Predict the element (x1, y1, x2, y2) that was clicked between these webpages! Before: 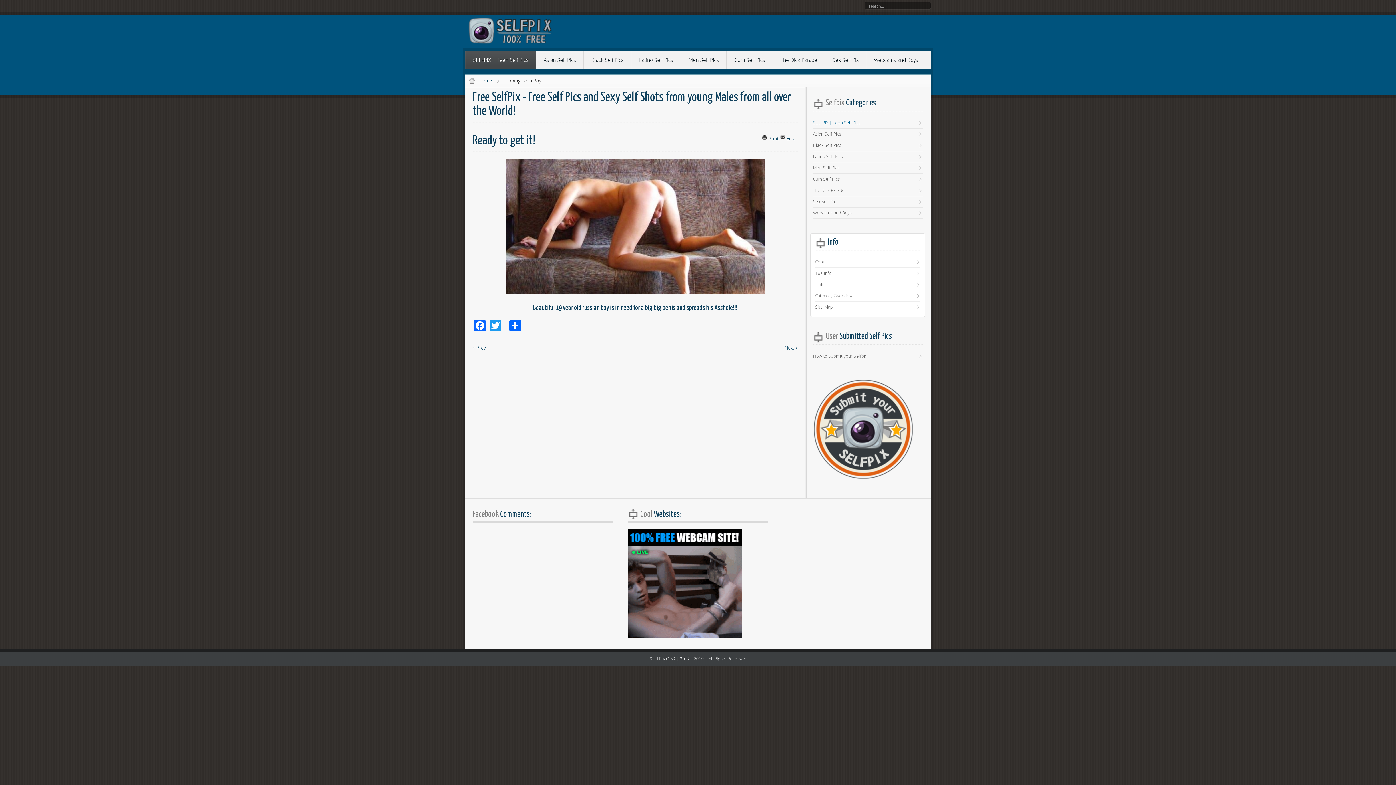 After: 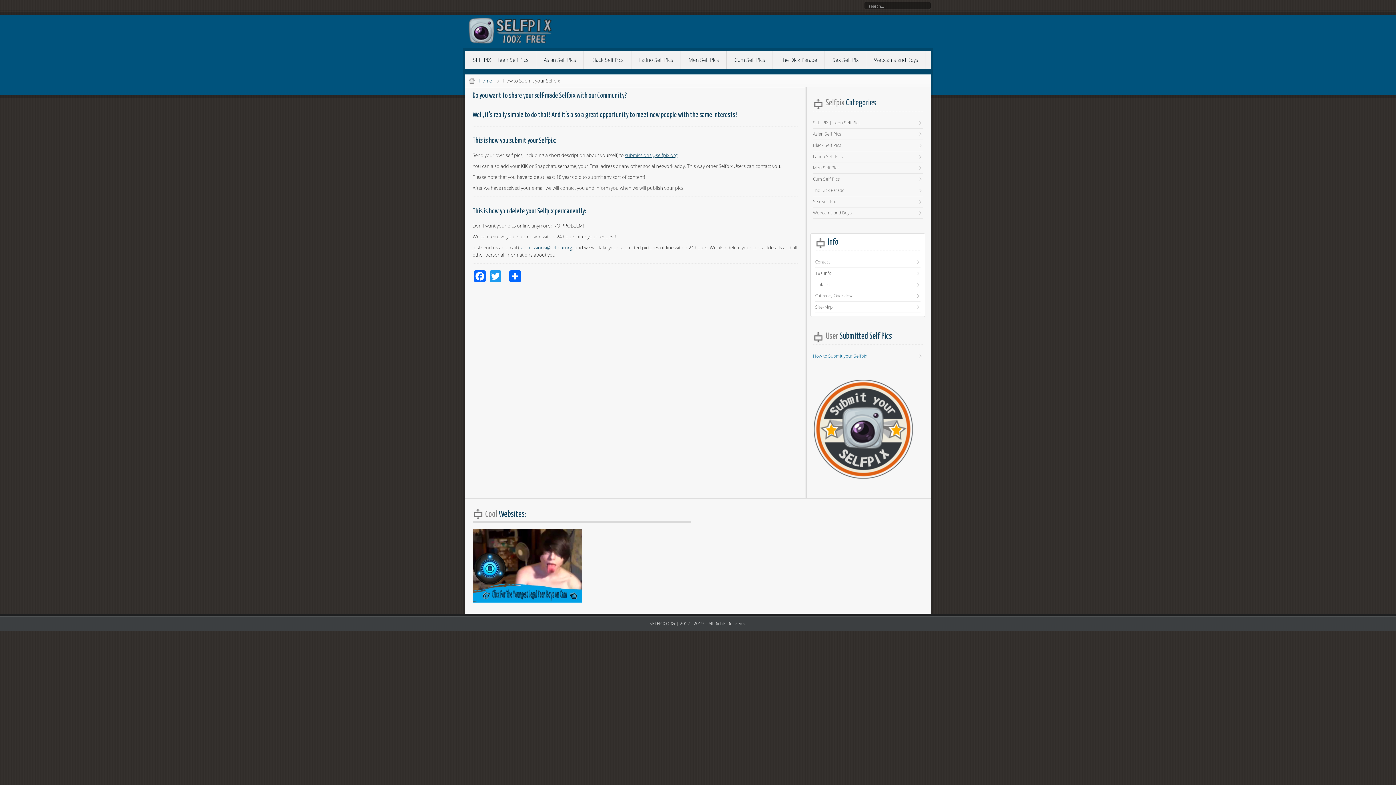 Action: bbox: (813, 475, 915, 481)